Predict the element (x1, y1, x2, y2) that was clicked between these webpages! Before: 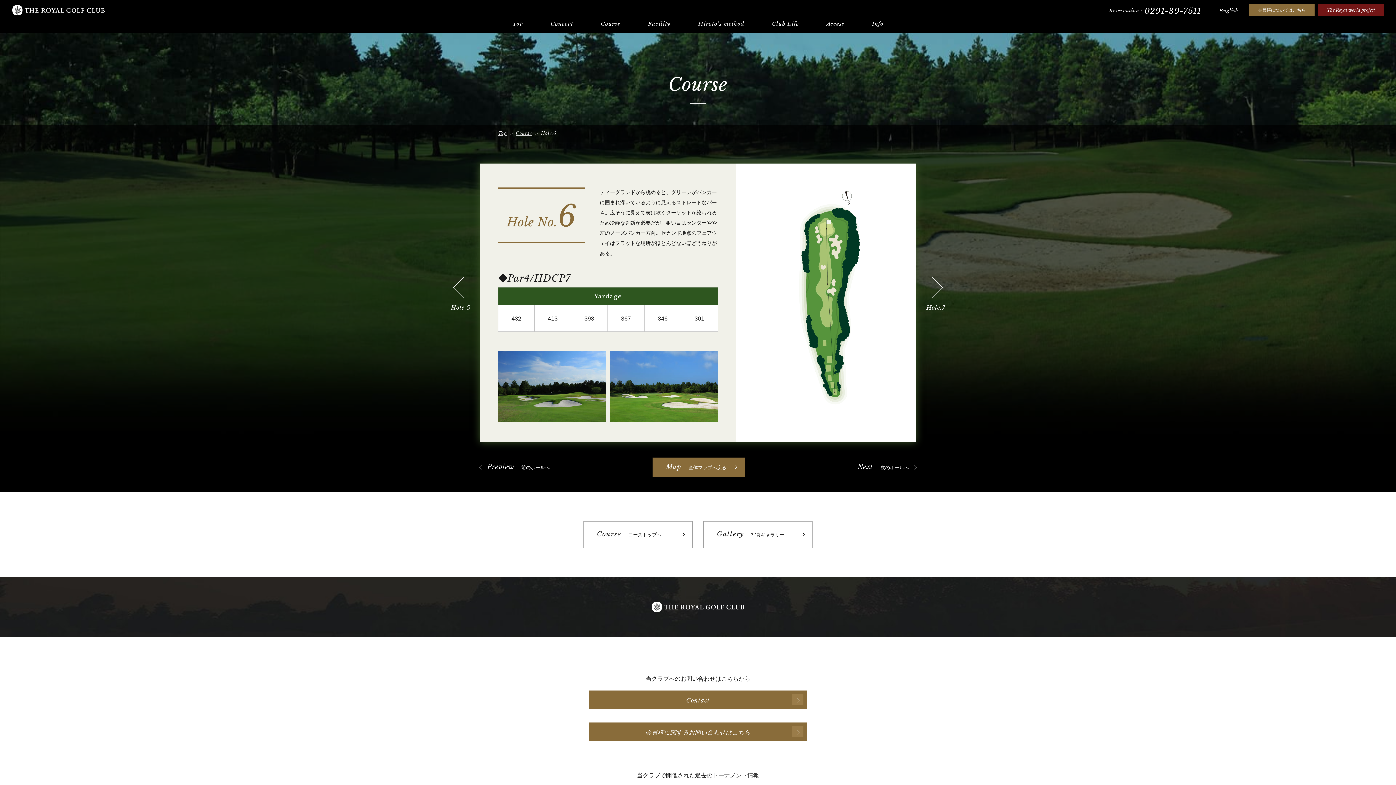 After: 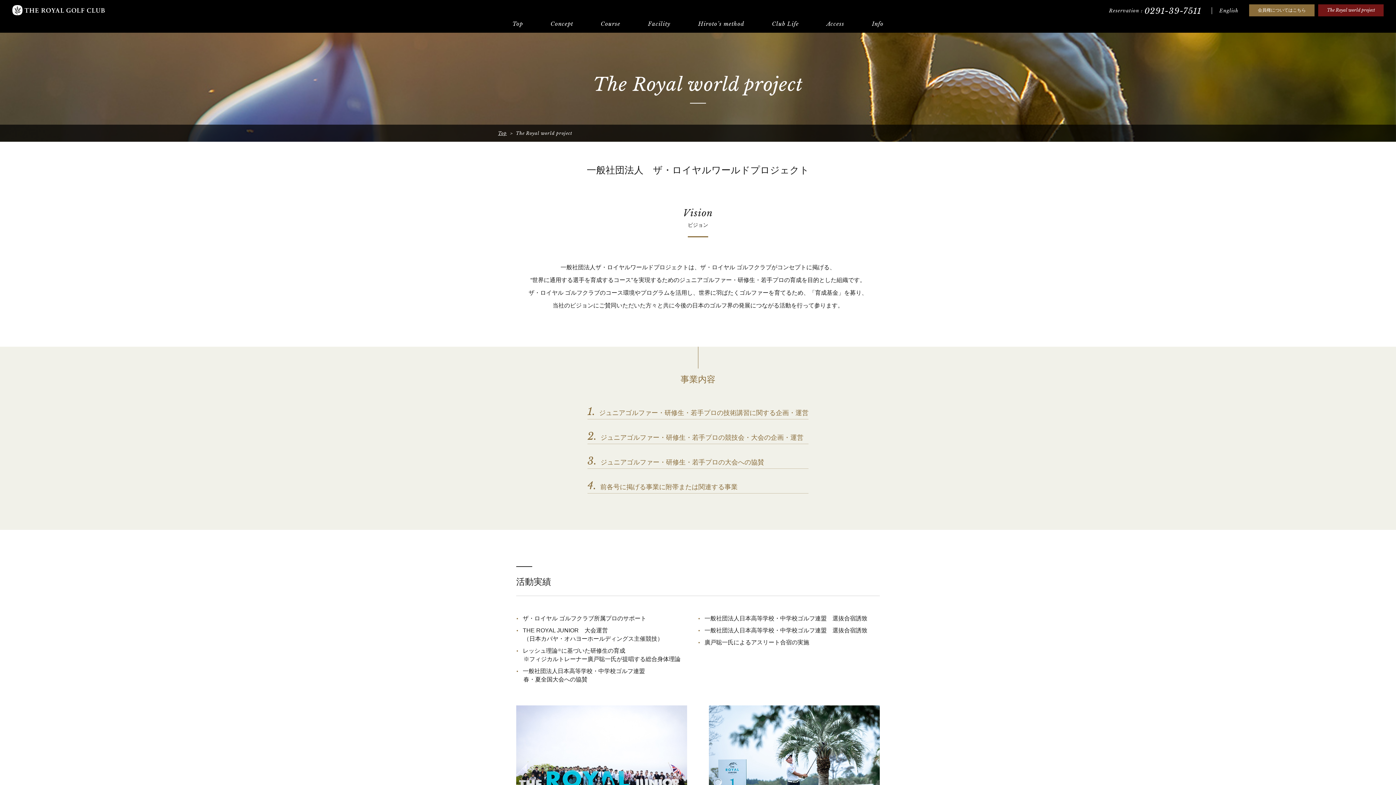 Action: label: The Royal world project bbox: (1318, 4, 1384, 16)